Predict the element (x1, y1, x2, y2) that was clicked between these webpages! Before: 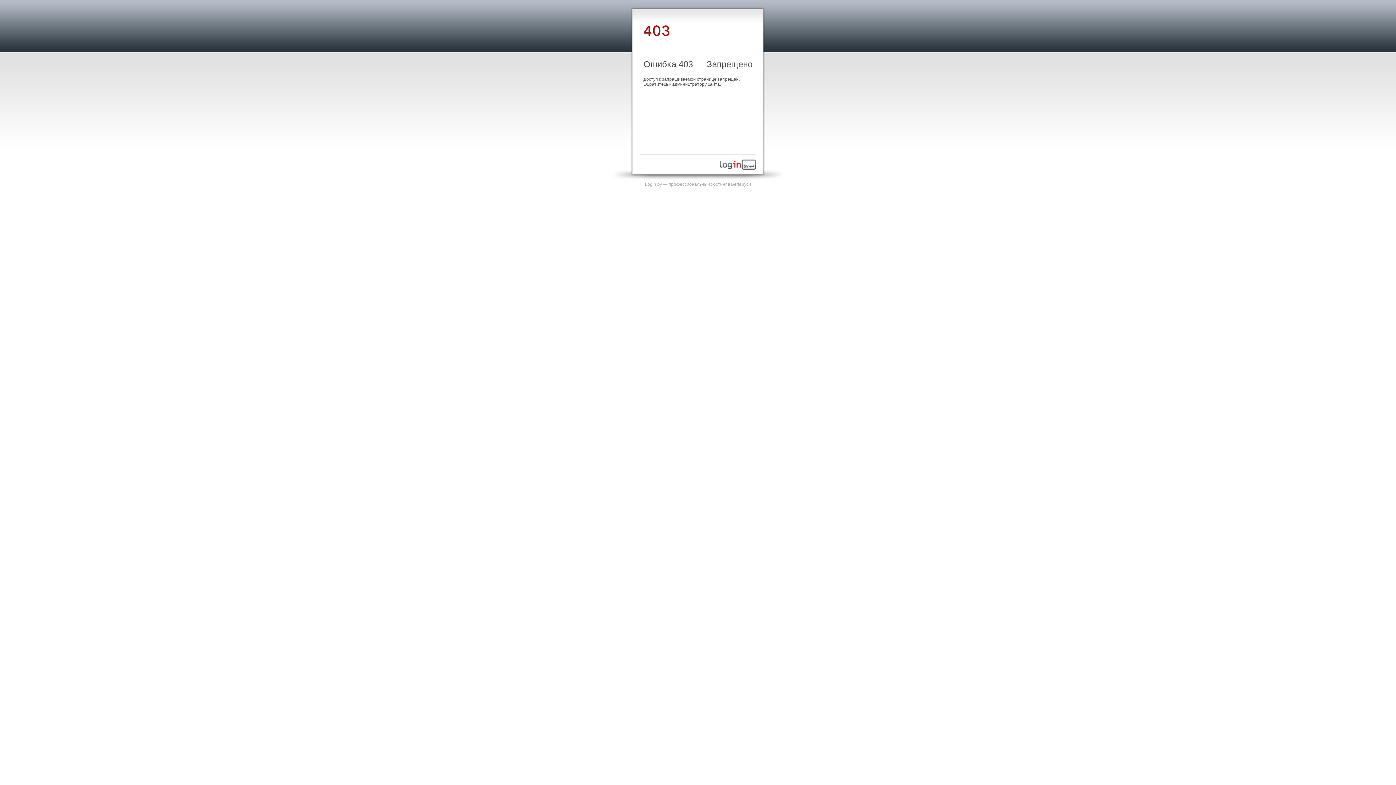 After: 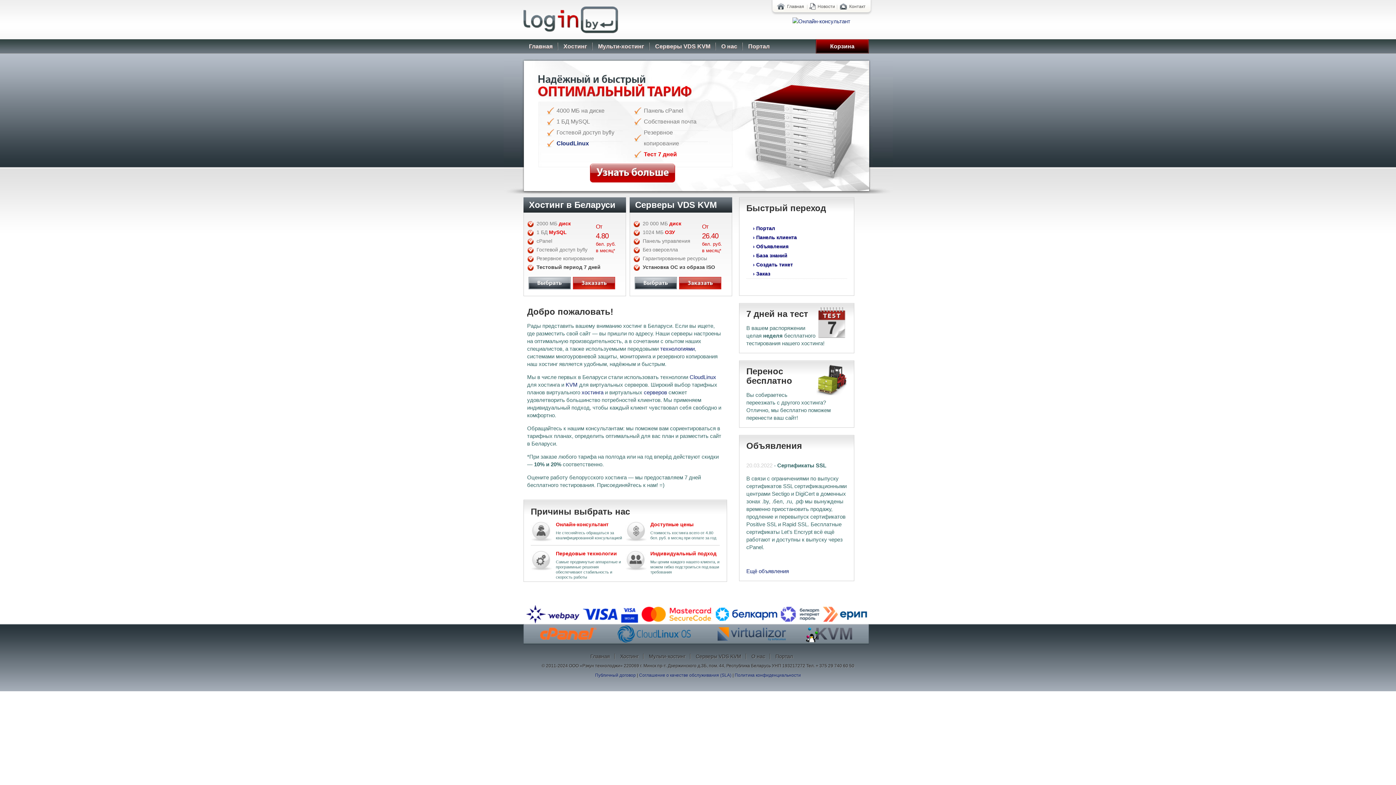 Action: bbox: (645, 181, 751, 186) label: Login.by — профессиональный хостинг в Беларуси